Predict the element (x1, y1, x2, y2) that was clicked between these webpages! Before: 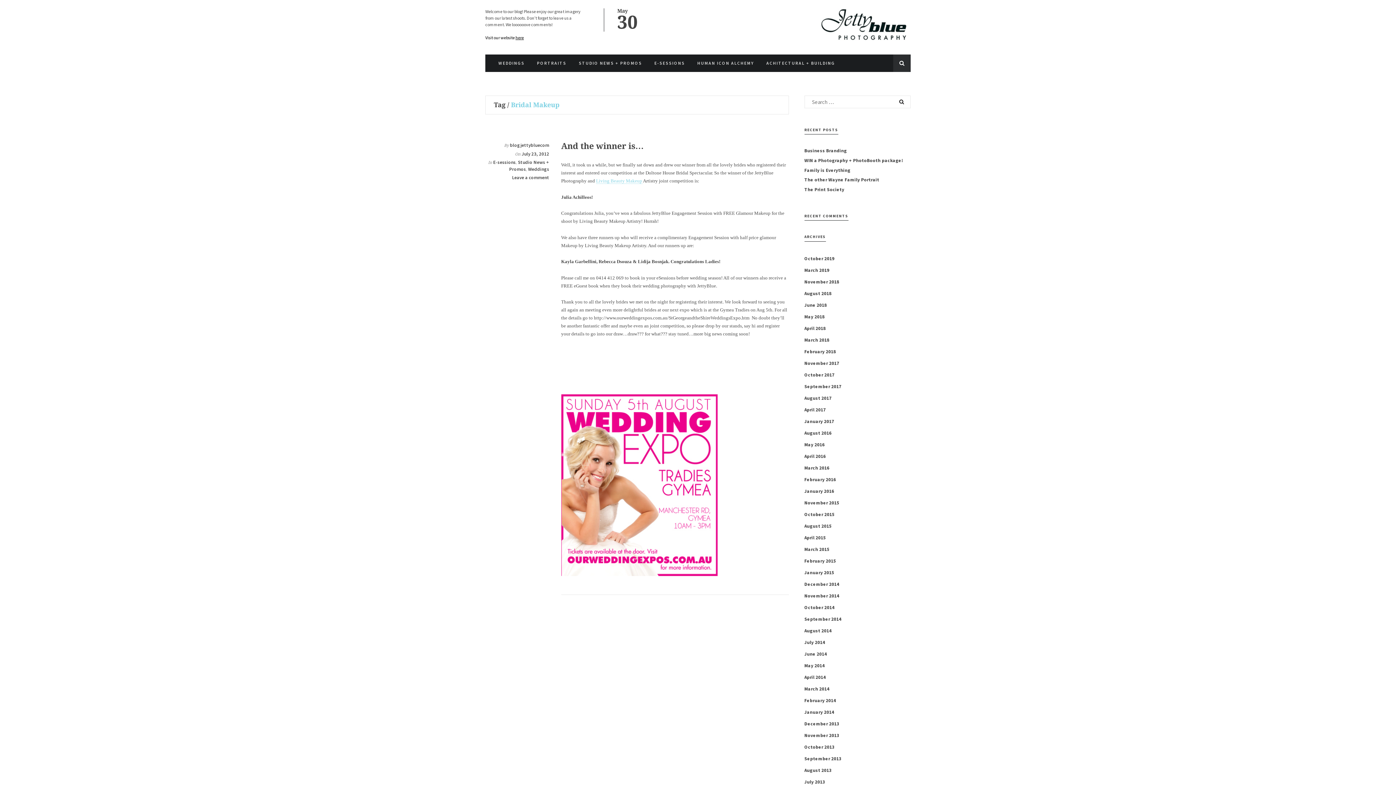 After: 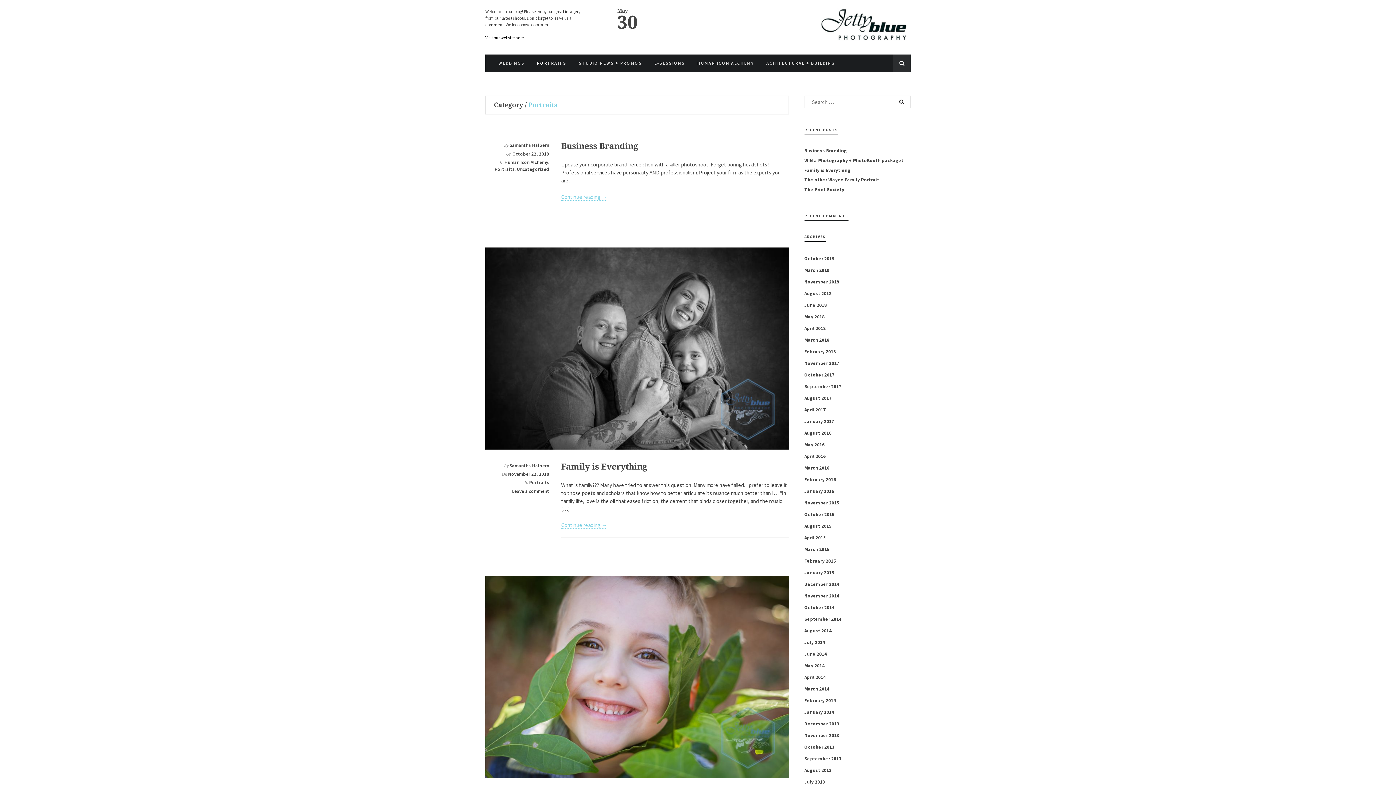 Action: label: PORTRAITS bbox: (537, 54, 566, 71)